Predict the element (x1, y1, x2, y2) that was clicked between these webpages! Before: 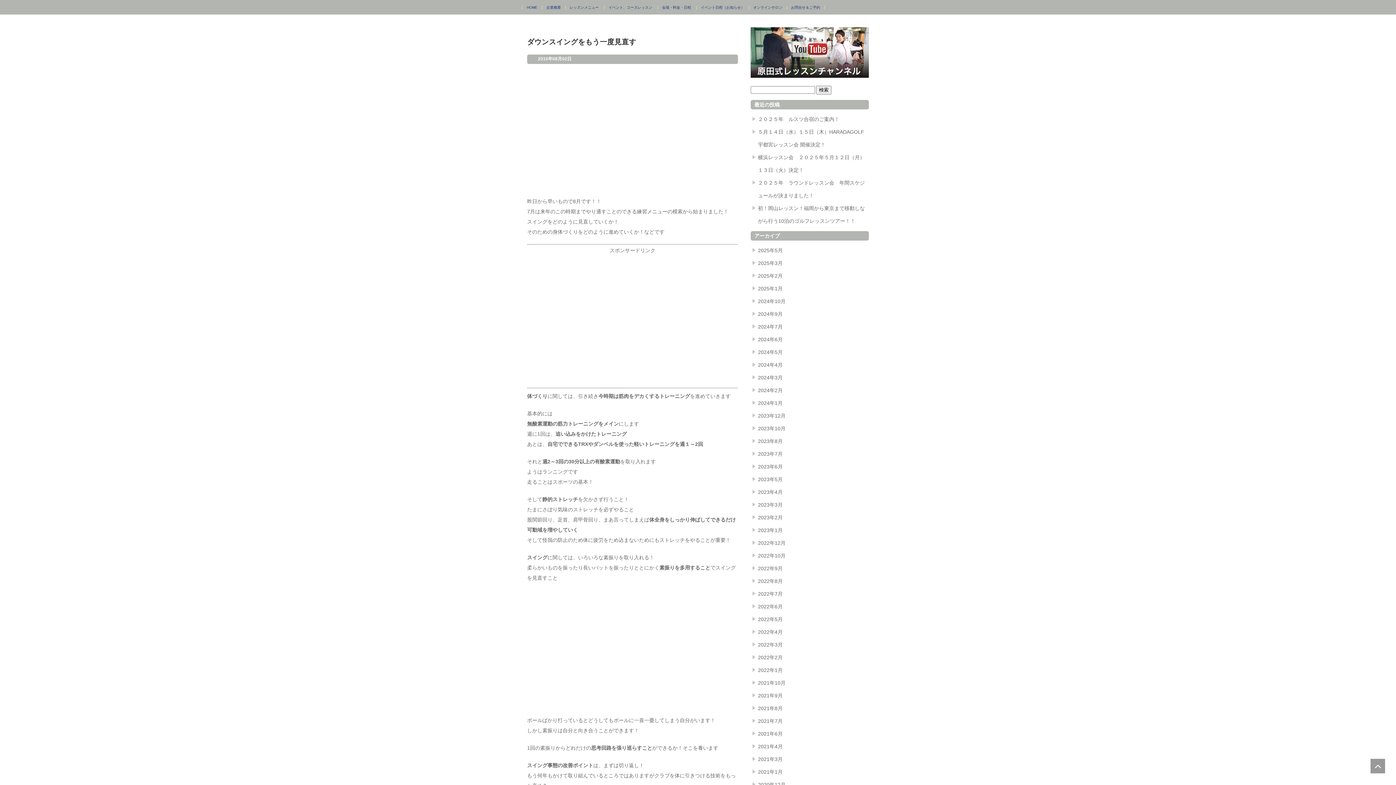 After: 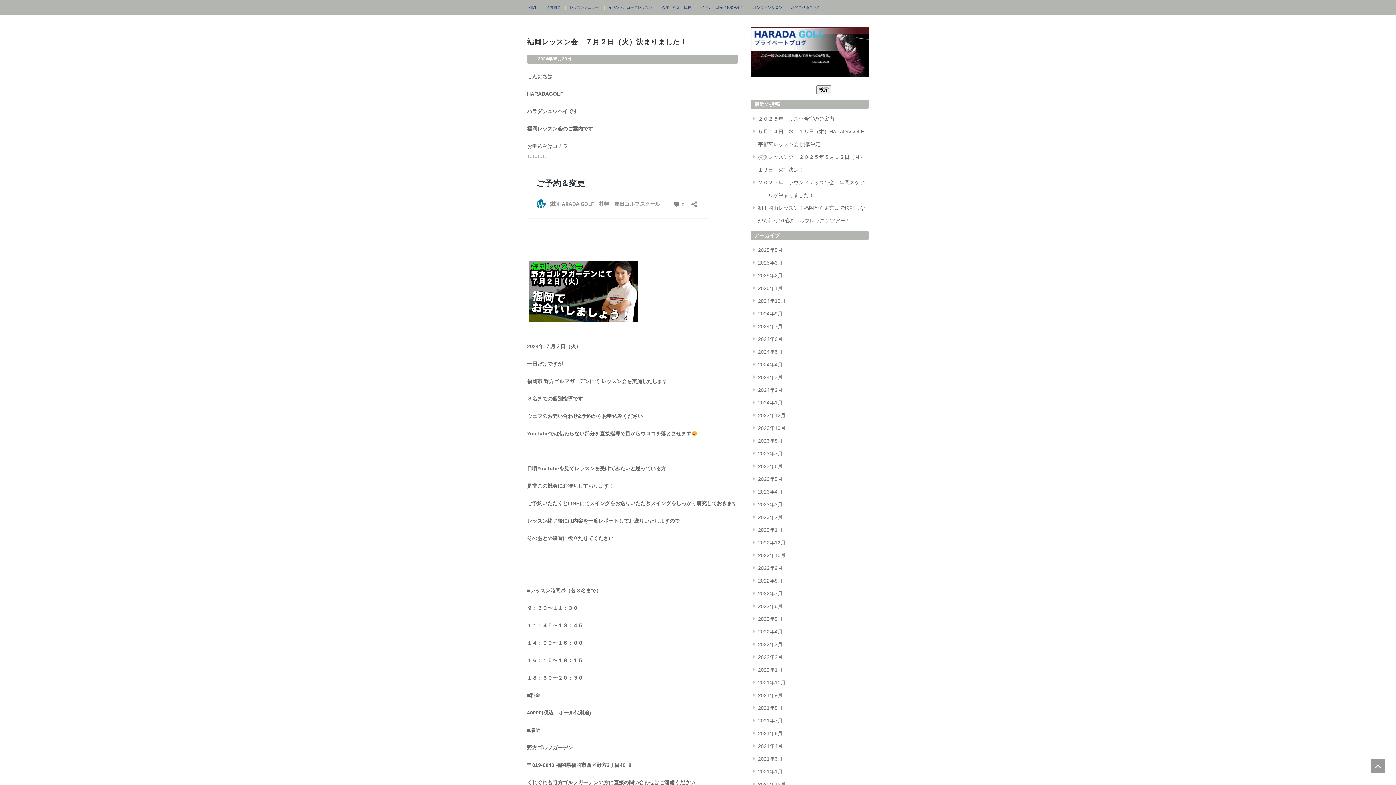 Action: label: 2024年5月 bbox: (758, 349, 782, 355)